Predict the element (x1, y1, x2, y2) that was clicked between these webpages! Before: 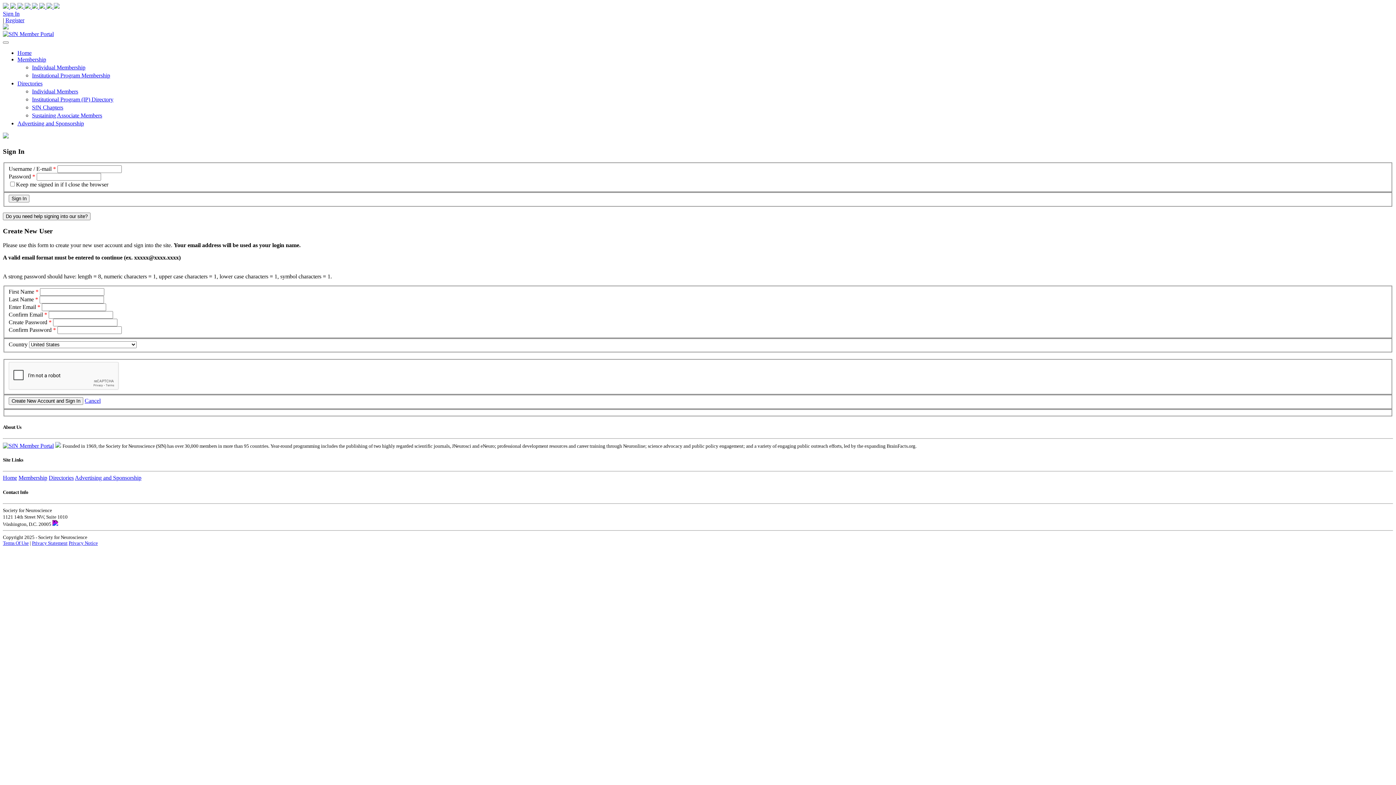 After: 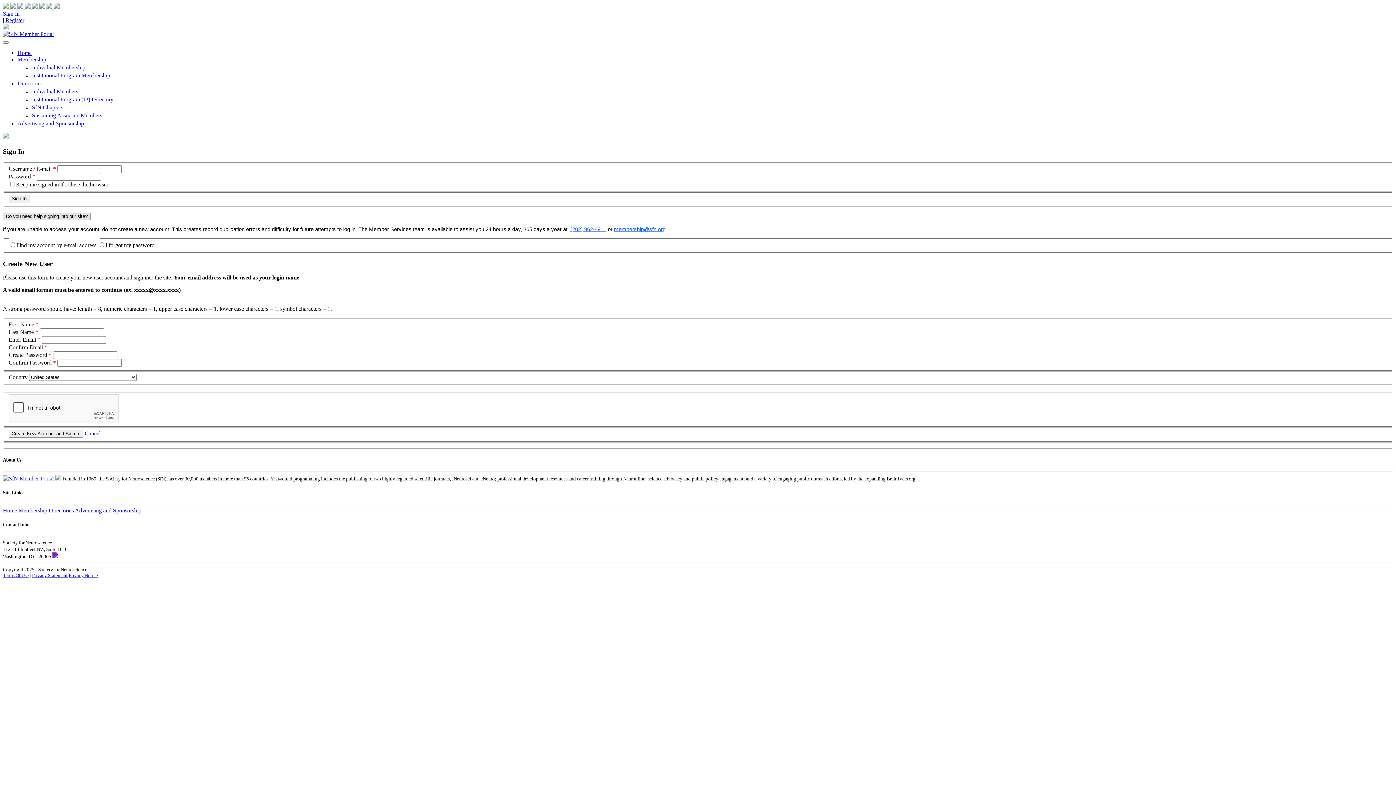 Action: bbox: (2, 212, 90, 220) label: Do you need help signing into our site?